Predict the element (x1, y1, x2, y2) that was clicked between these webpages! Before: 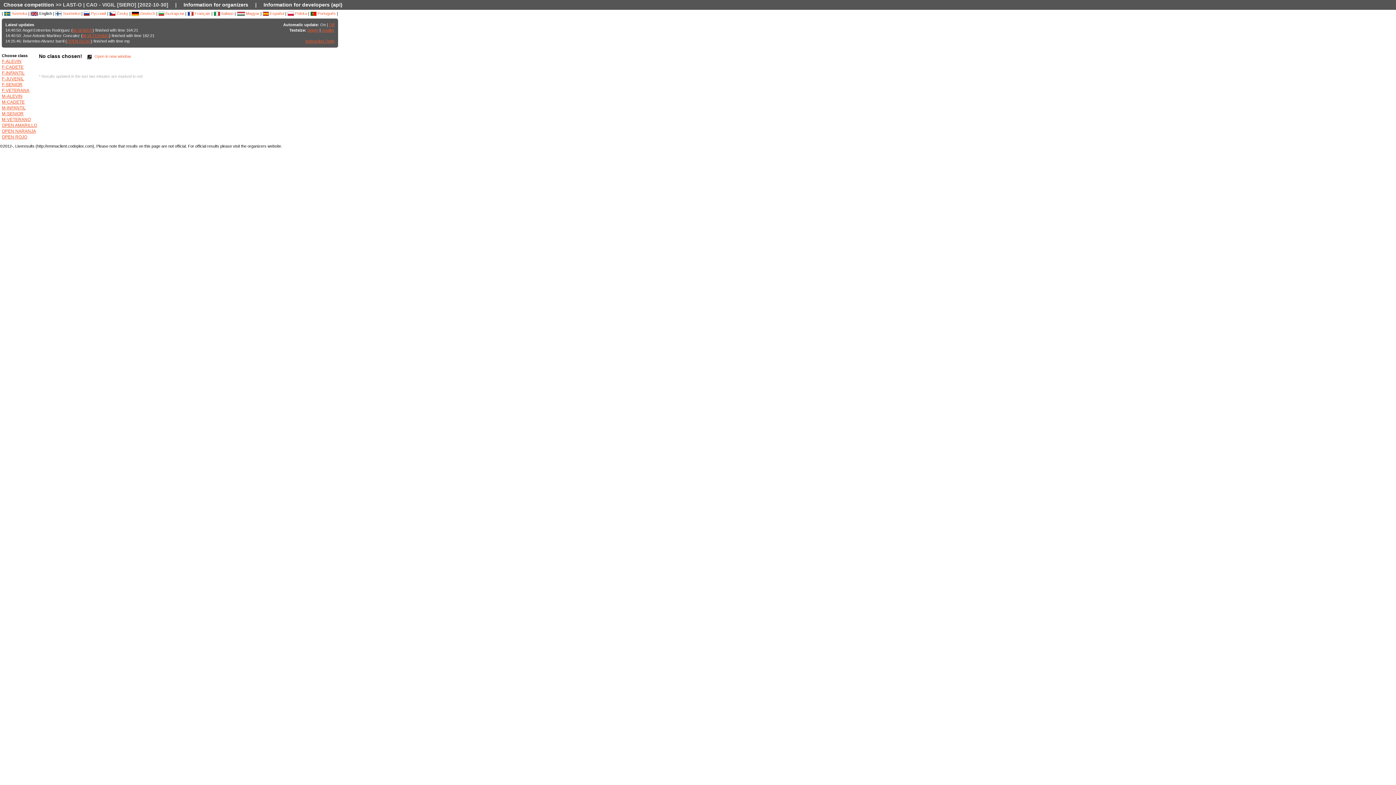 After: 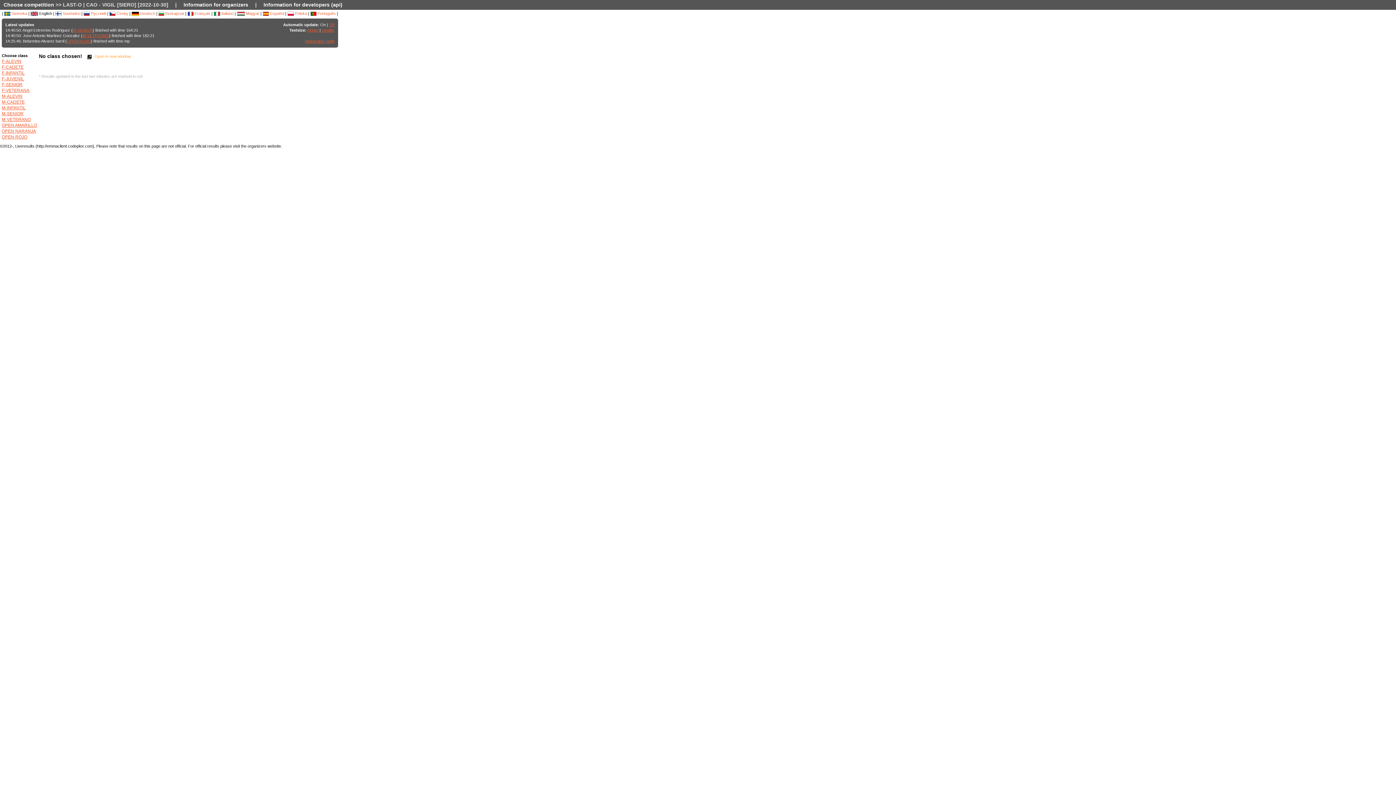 Action: bbox: (85, 54, 130, 58) label:  Open in new window